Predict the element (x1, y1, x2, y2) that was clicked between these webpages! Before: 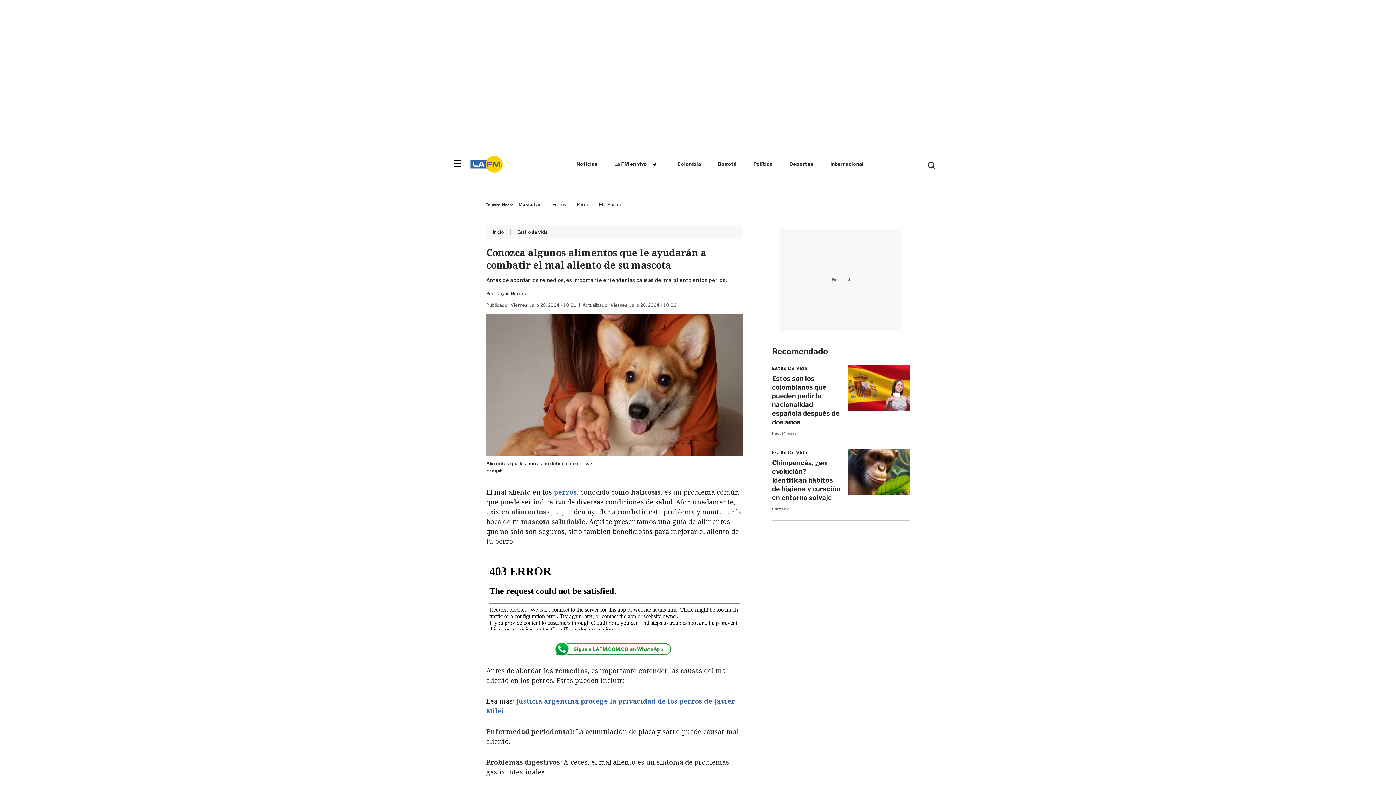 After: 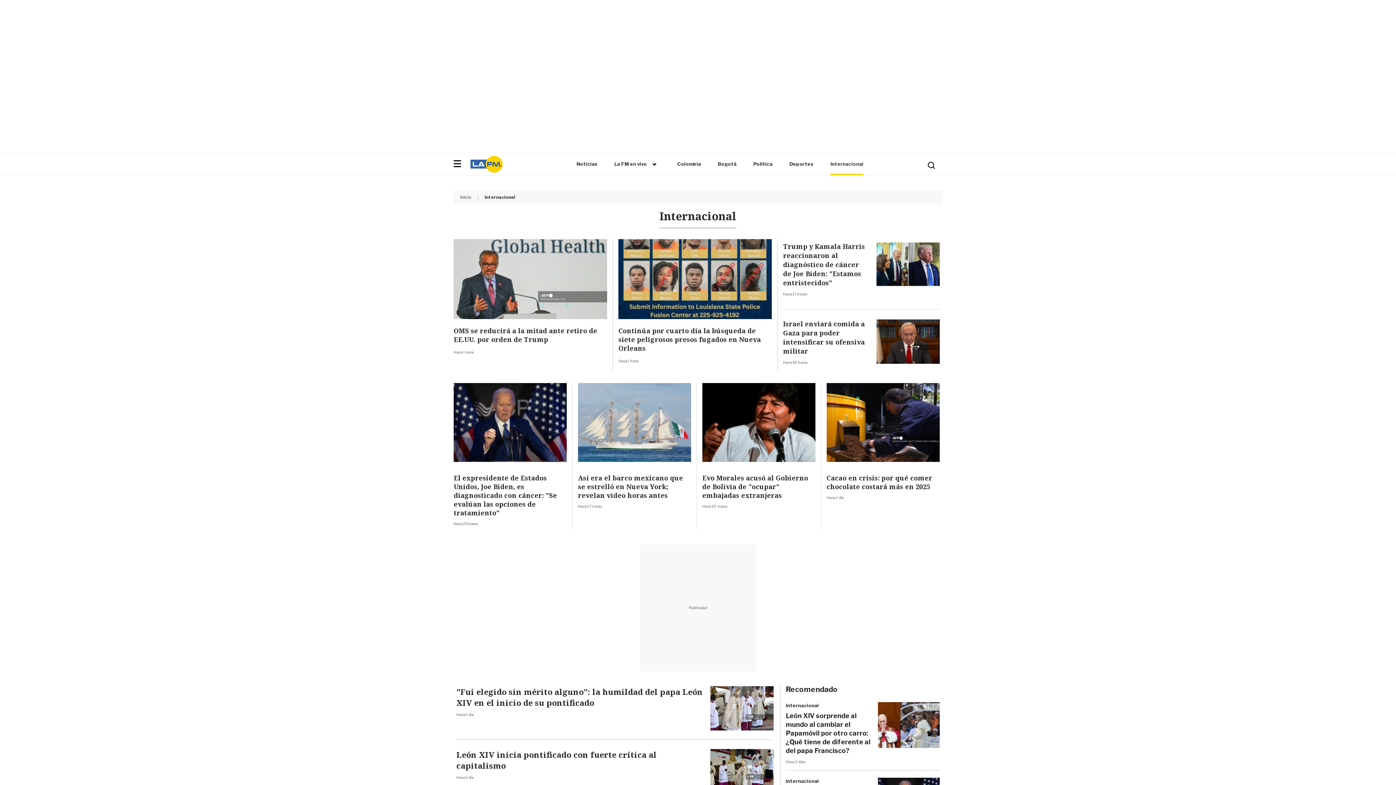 Action: bbox: (830, 158, 863, 175) label: Internacional